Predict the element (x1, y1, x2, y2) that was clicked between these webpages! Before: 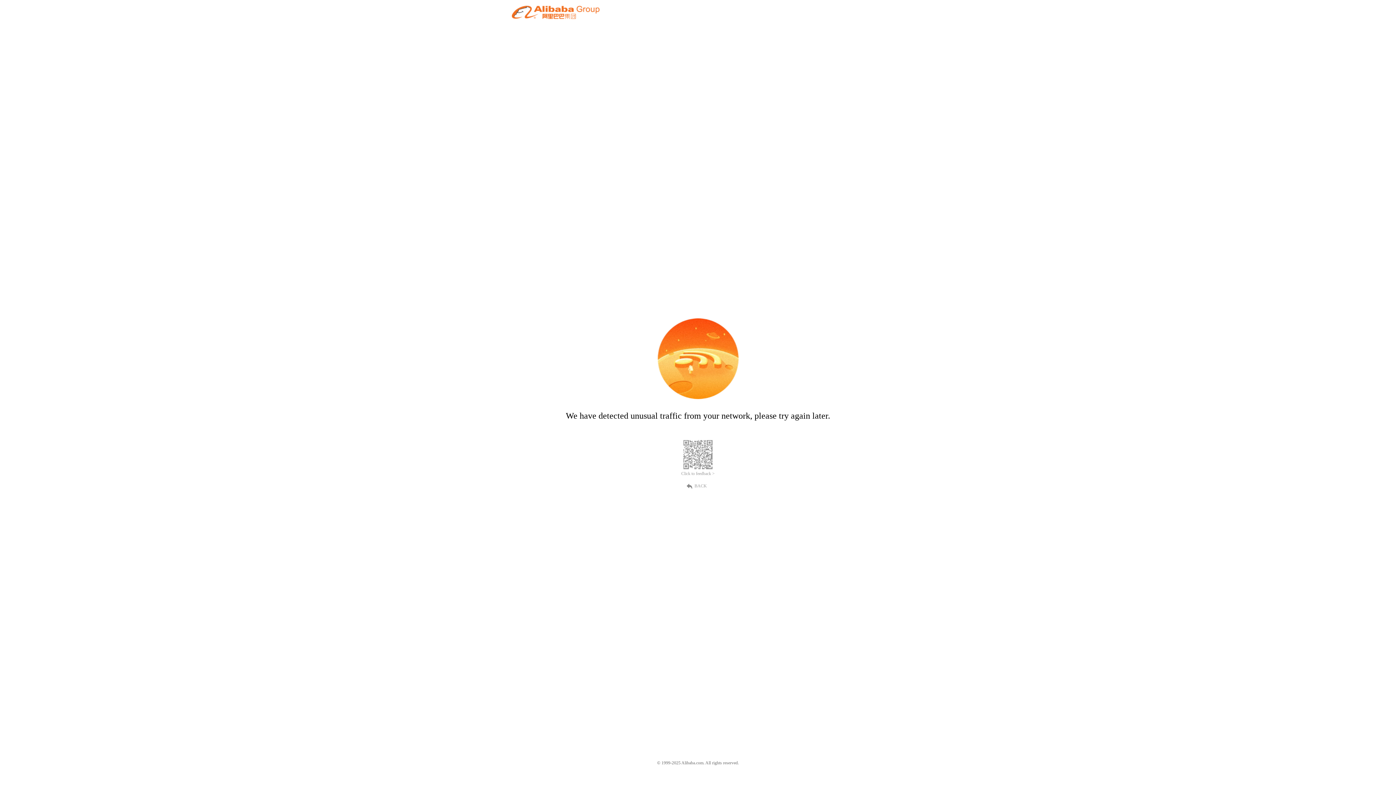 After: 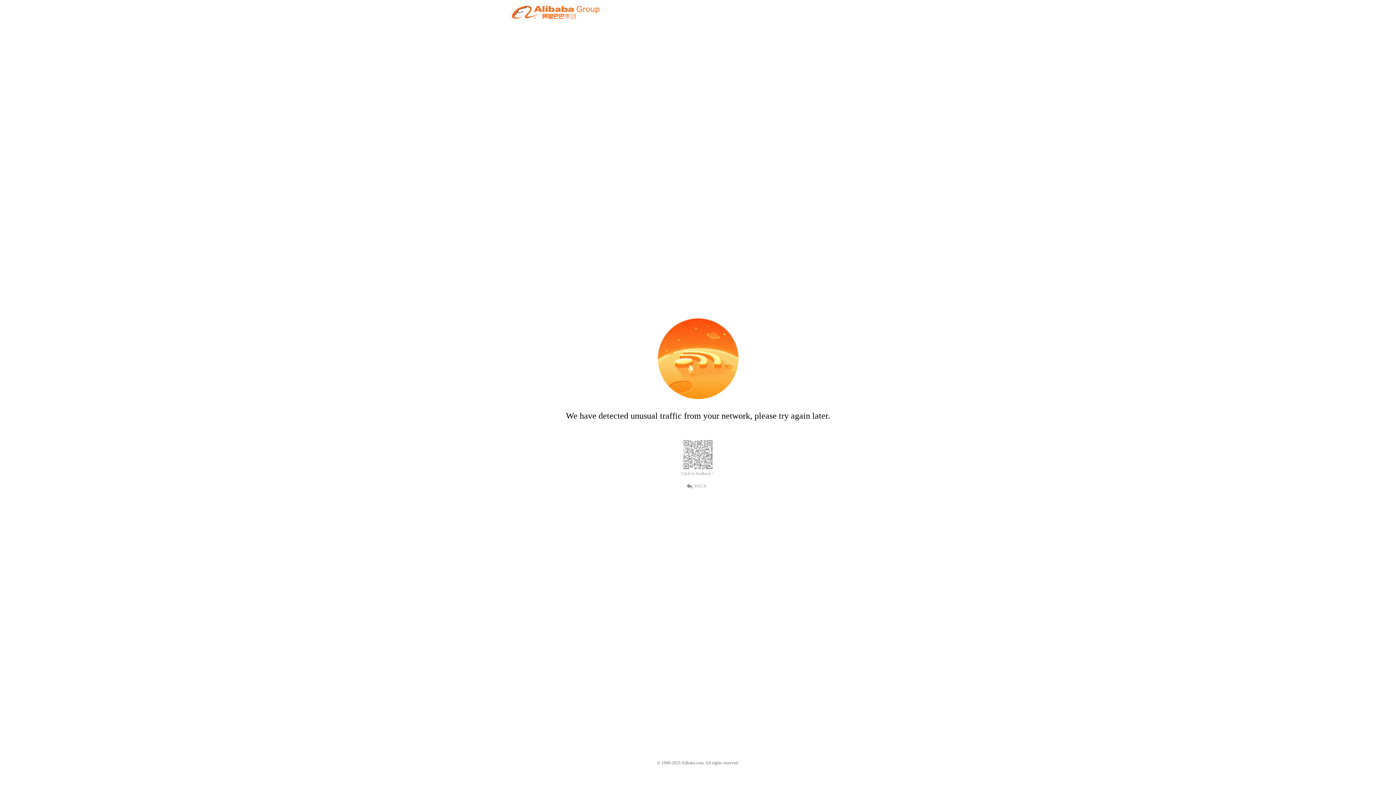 Action: bbox: (681, 471, 714, 476) label: Click to feedback >